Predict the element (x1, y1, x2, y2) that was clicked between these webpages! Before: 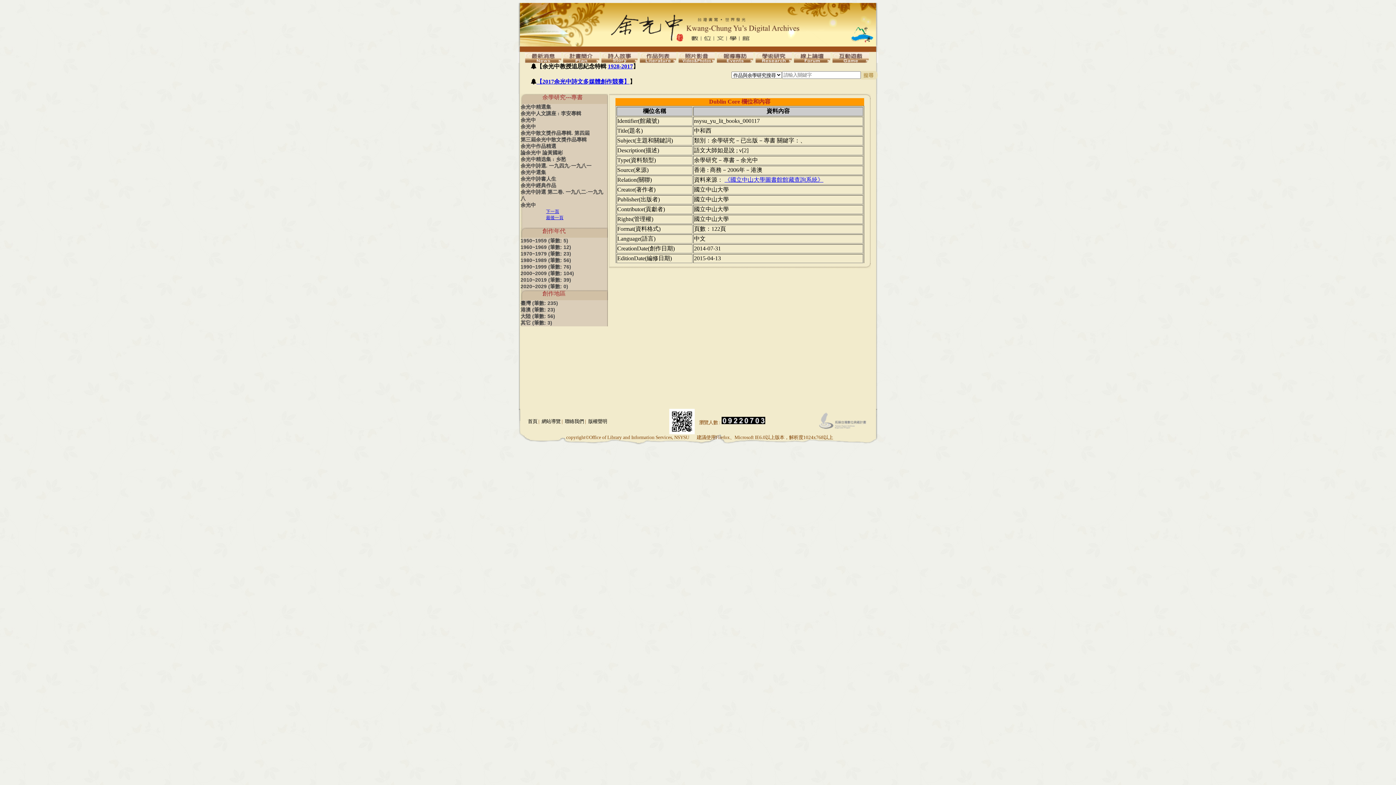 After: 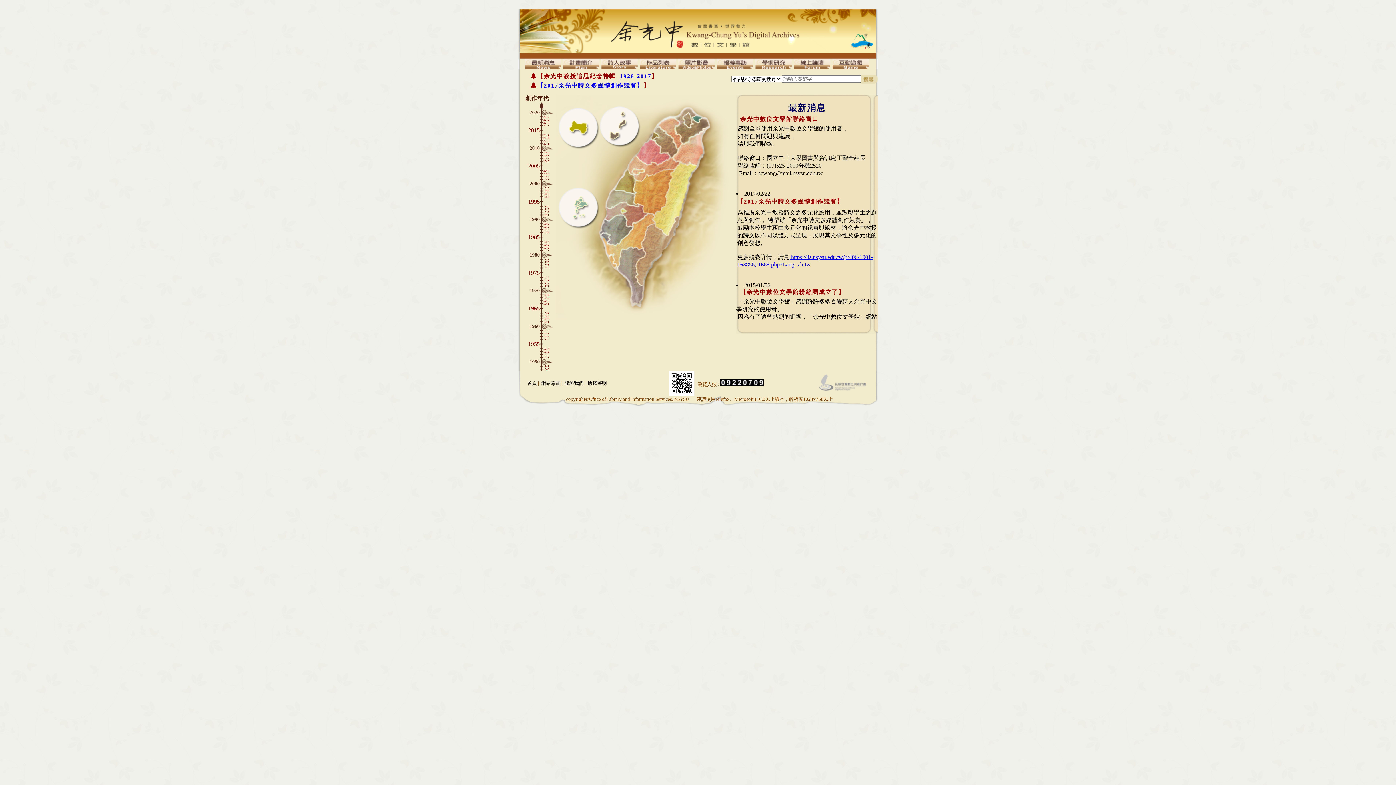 Action: bbox: (525, 57, 561, 64)